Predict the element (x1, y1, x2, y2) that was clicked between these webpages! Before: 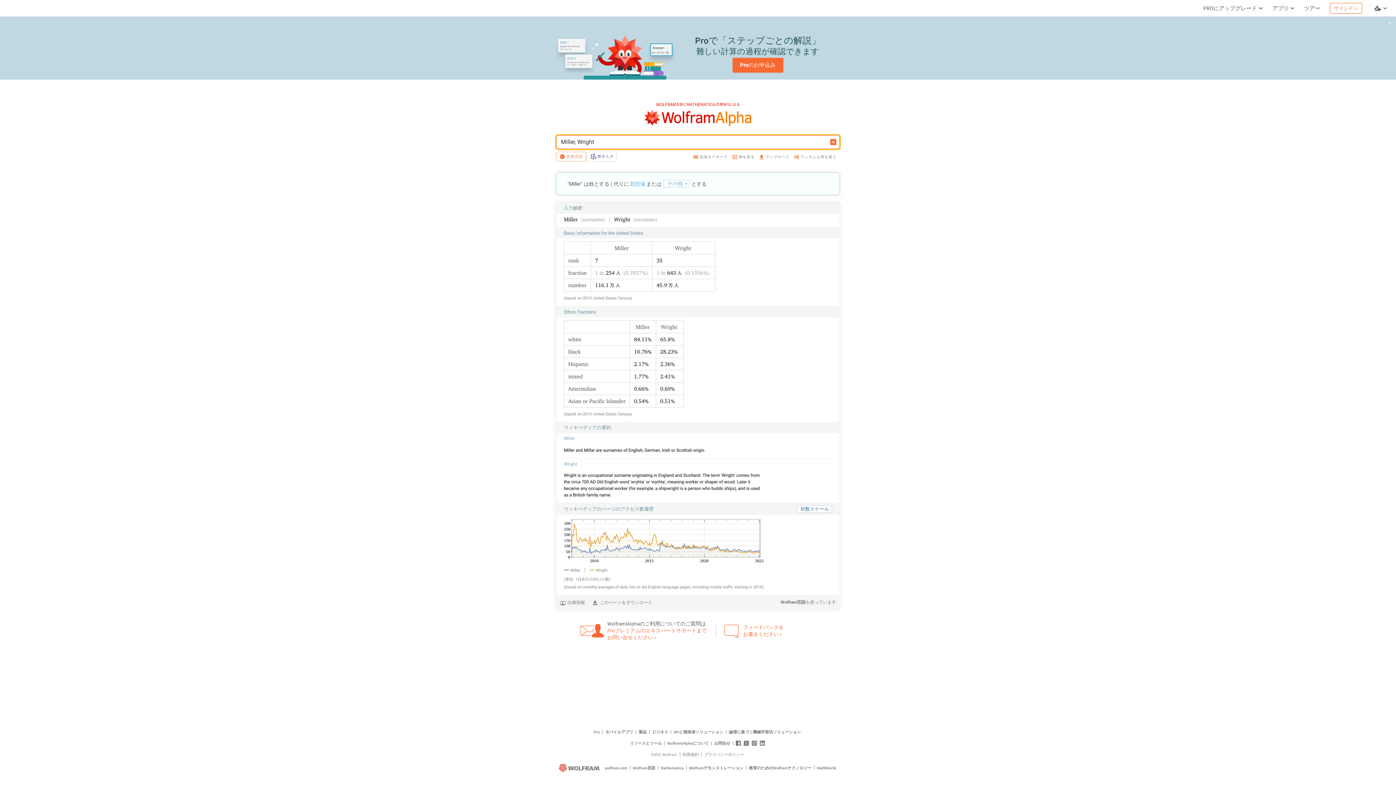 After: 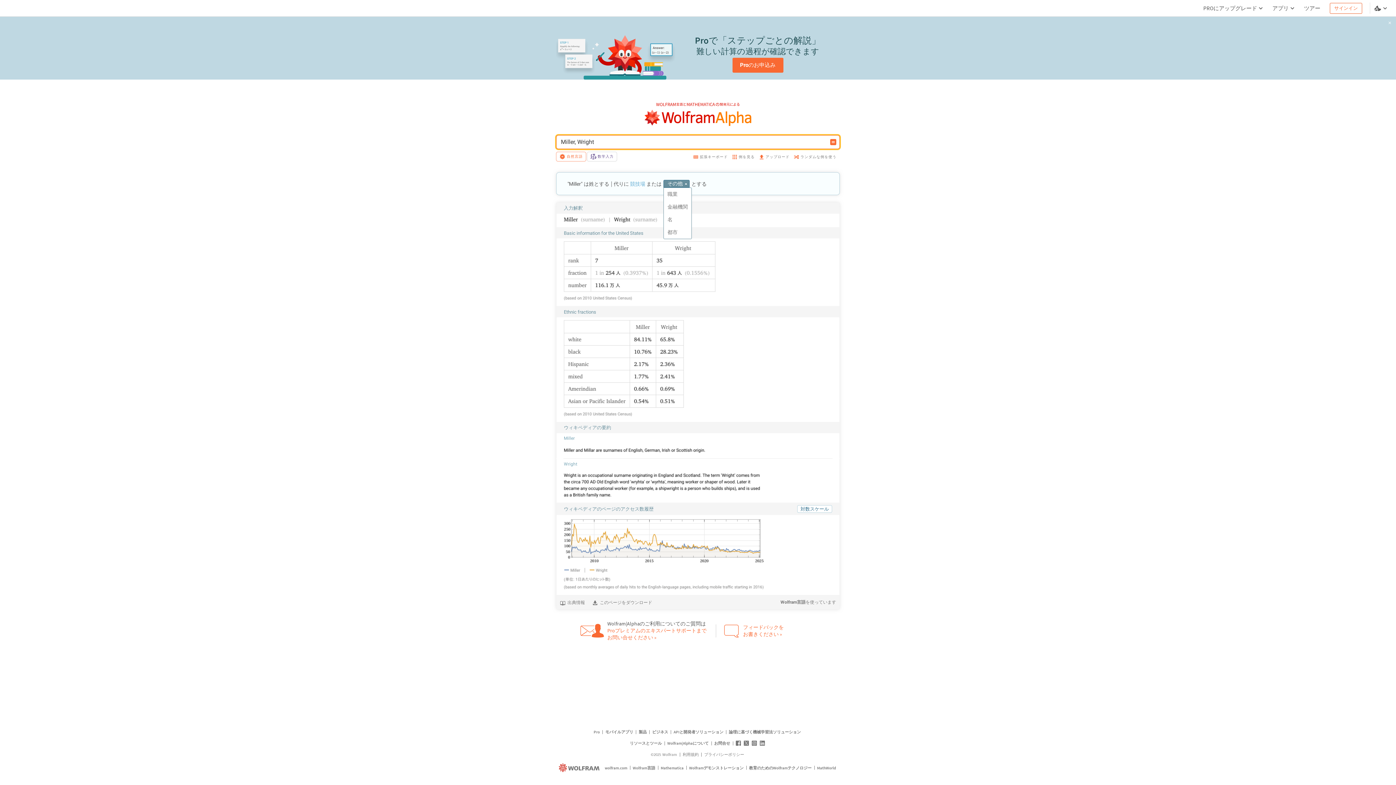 Action: bbox: (663, 180, 689, 187) label: その他